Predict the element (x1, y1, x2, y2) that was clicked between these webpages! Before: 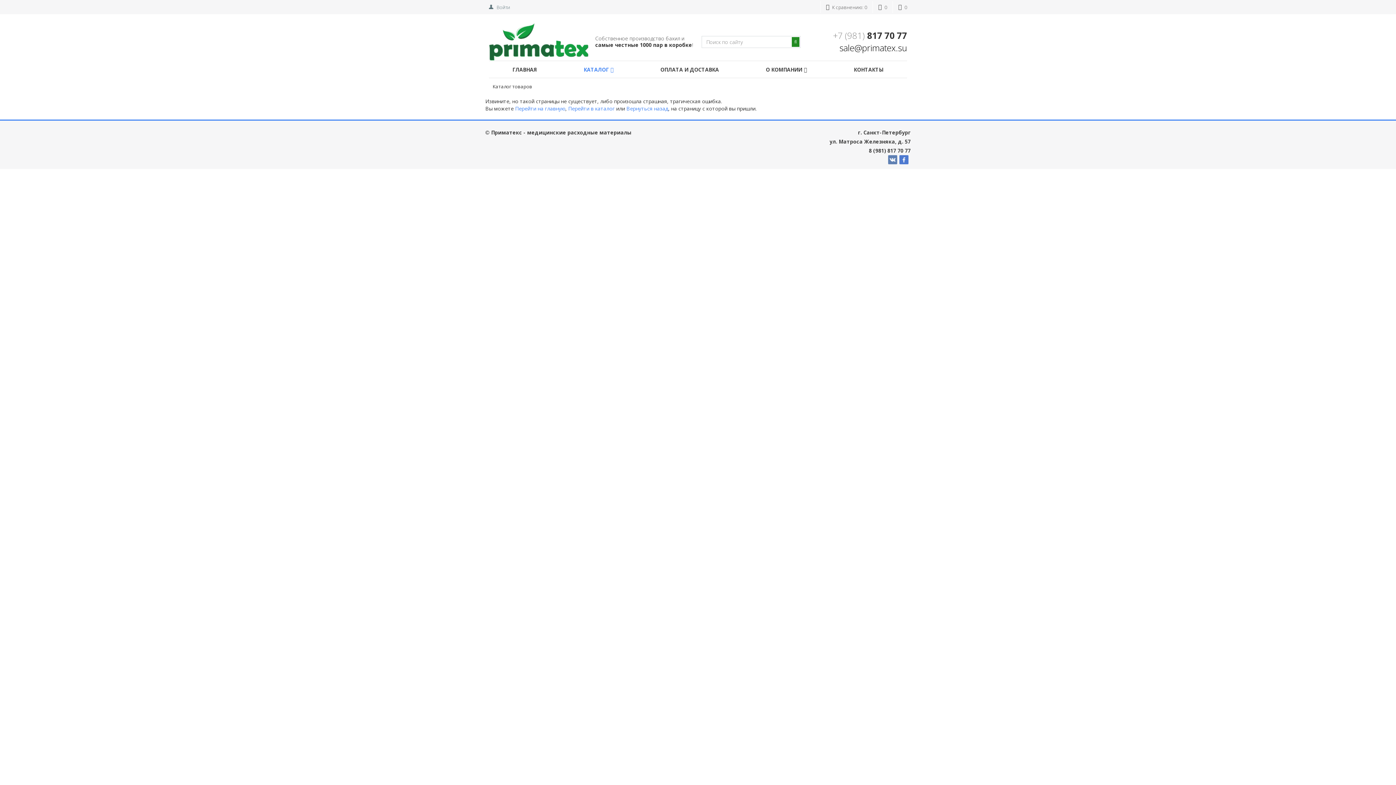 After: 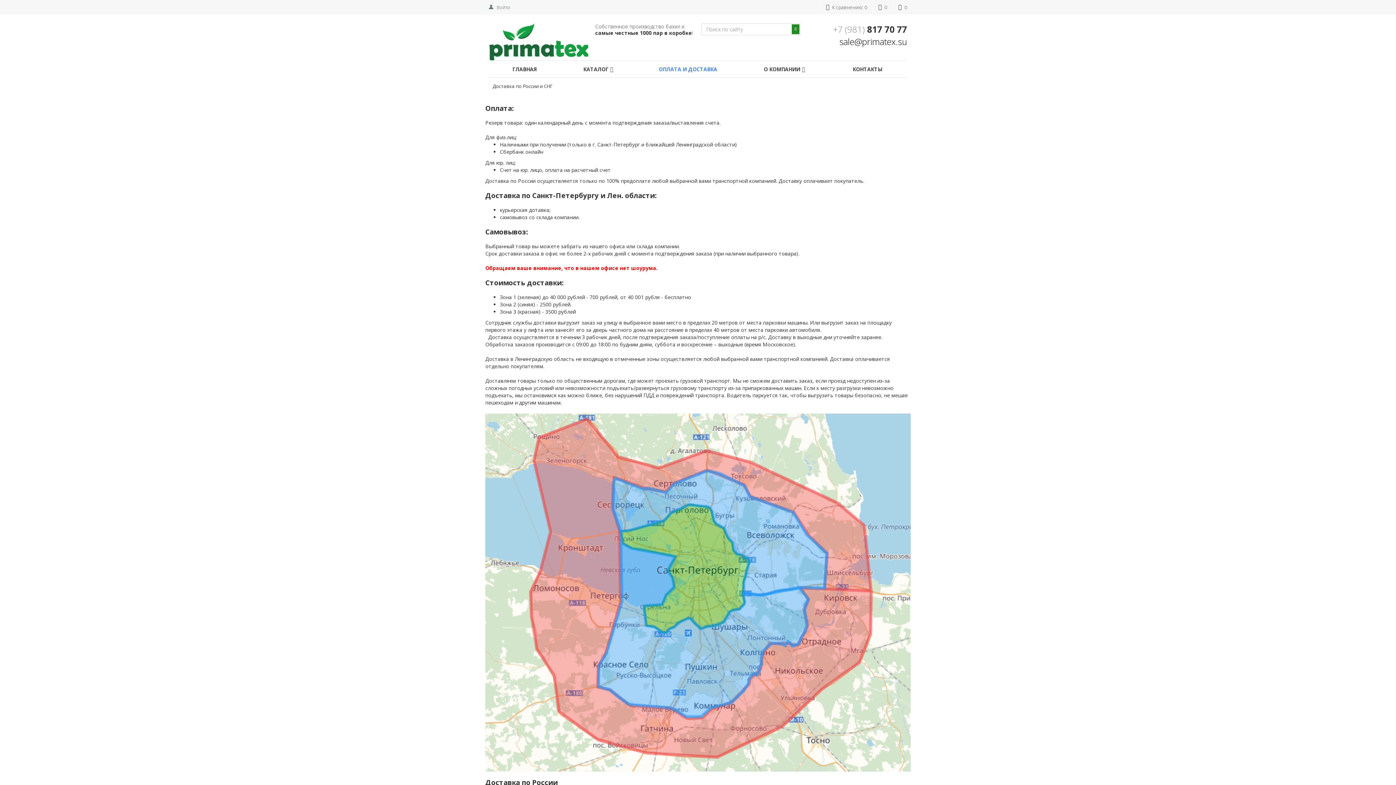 Action: bbox: (637, 61, 742, 78) label: ОПЛАТА И ДОСТАВКА